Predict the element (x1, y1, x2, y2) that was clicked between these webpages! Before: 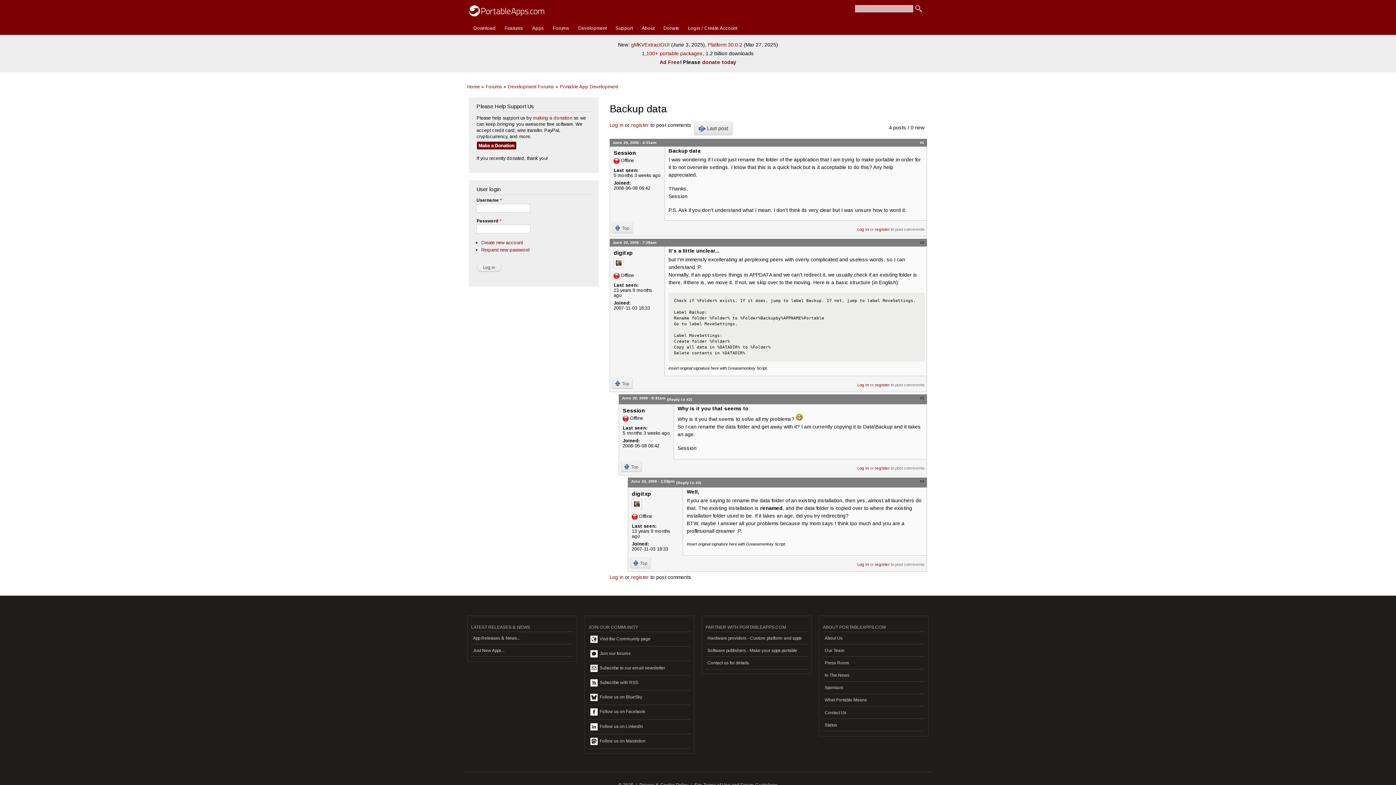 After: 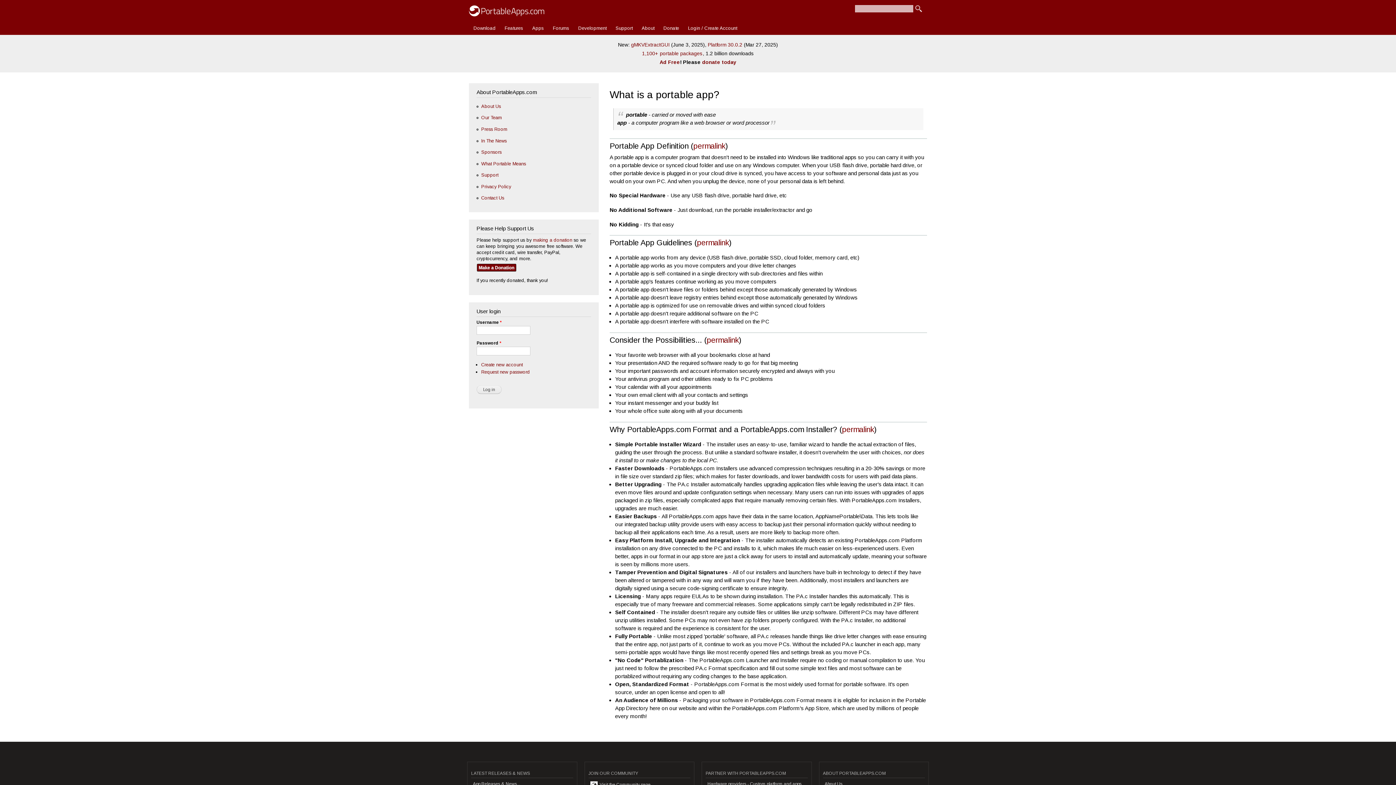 Action: bbox: (823, 694, 925, 706) label: What Portable Means